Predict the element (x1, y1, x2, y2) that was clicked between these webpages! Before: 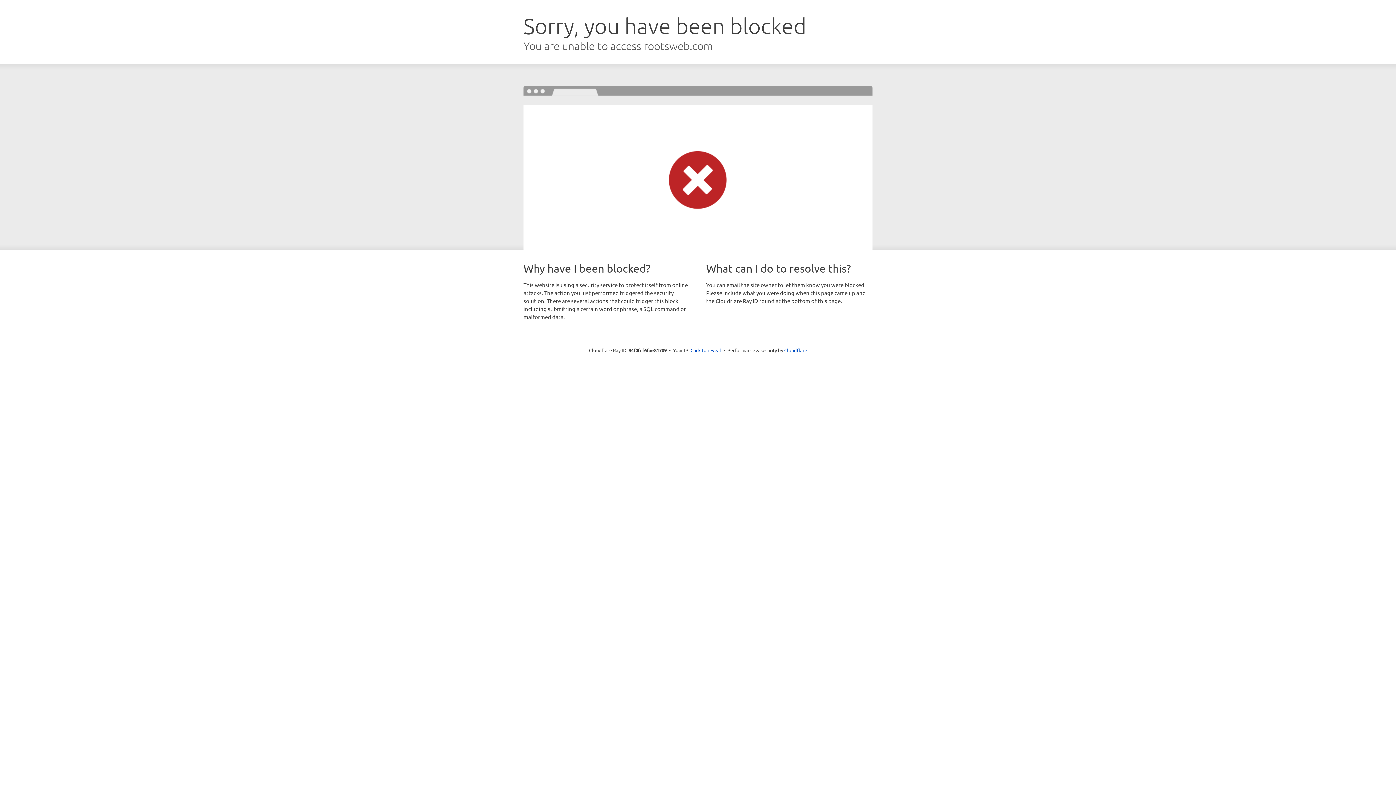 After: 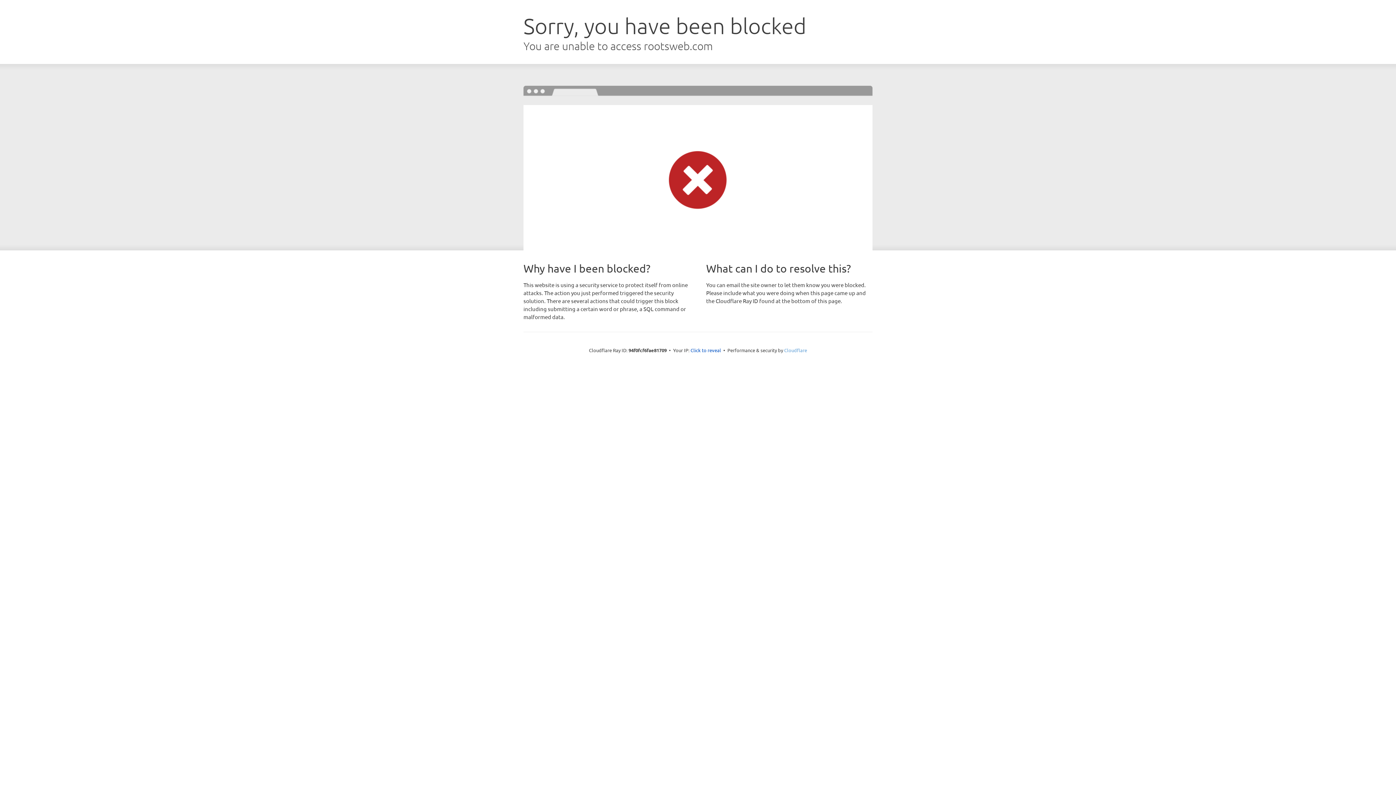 Action: label: Cloudflare bbox: (784, 347, 807, 353)